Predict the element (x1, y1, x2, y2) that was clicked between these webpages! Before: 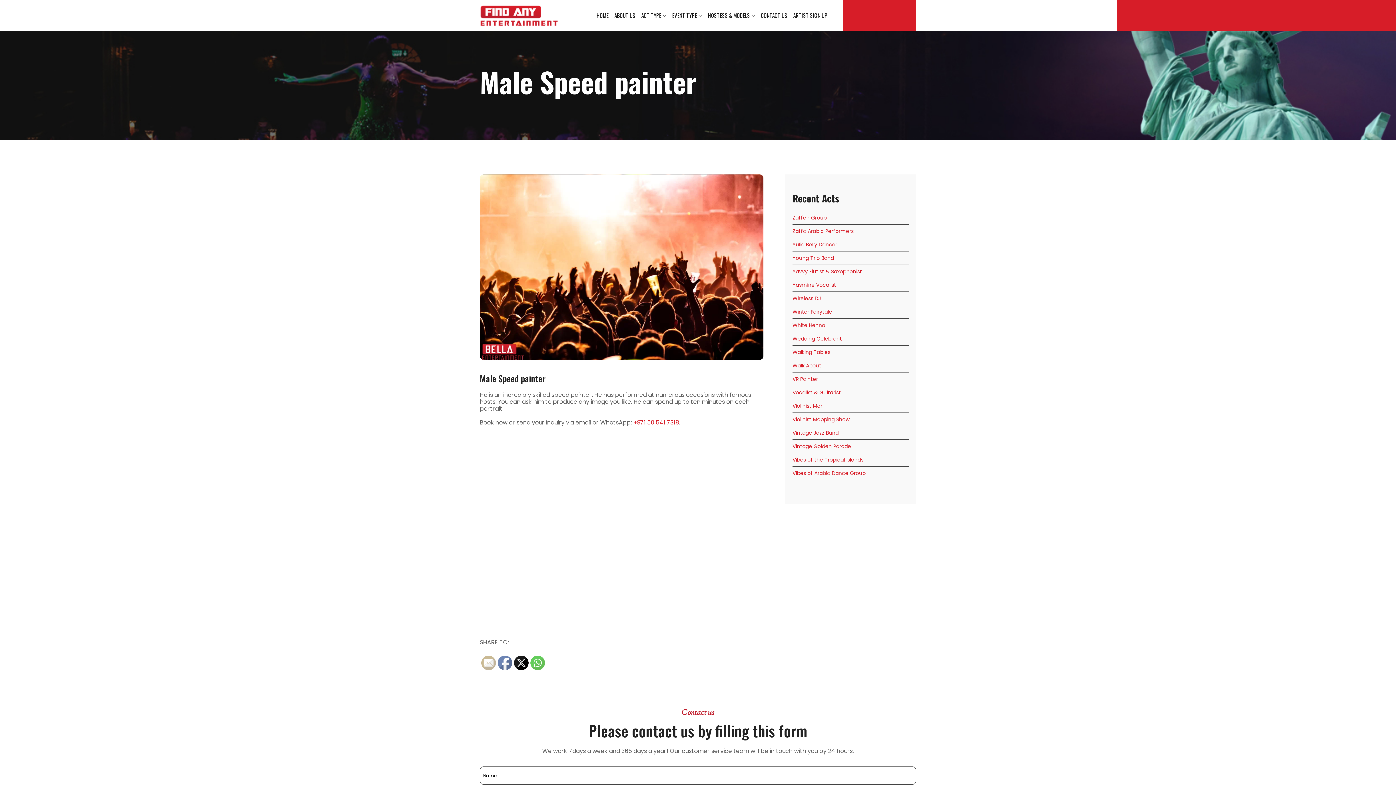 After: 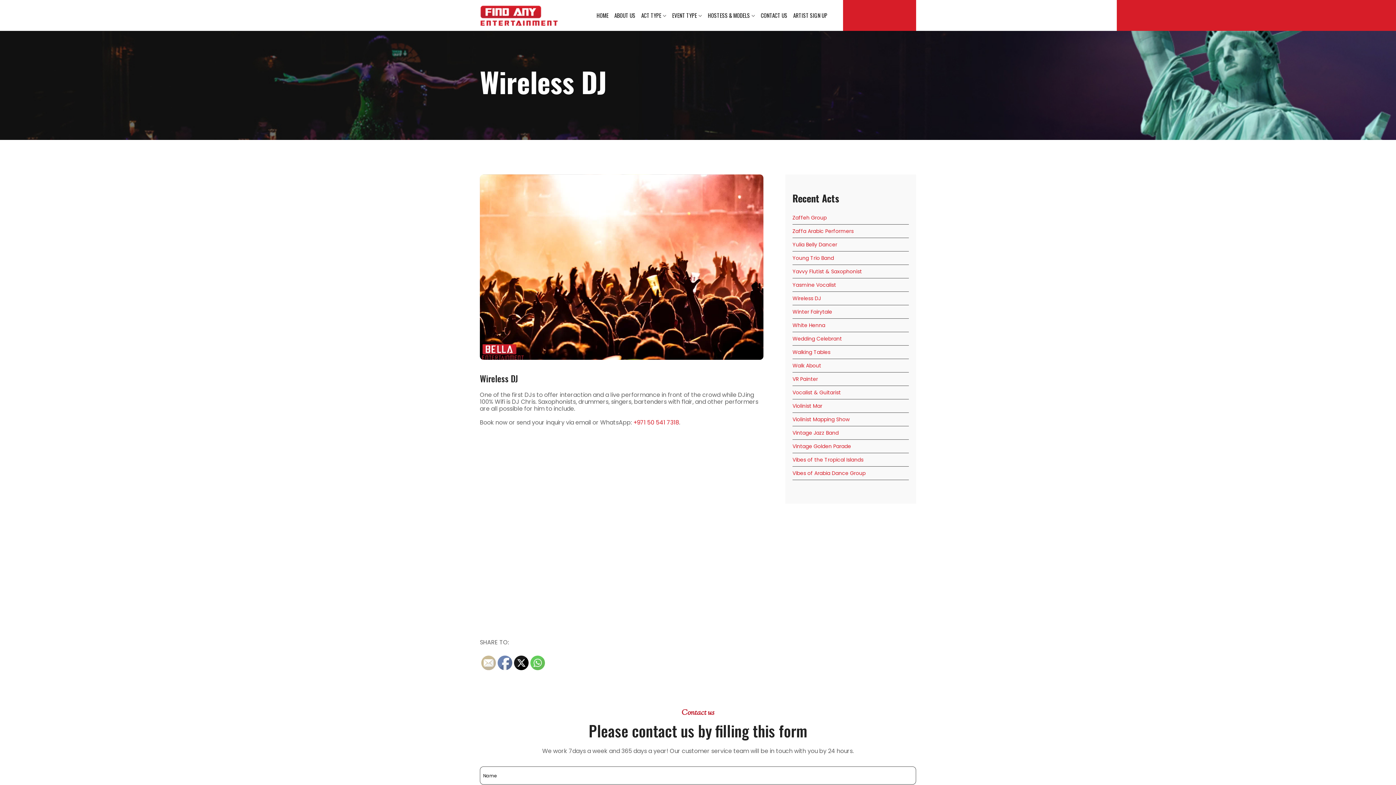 Action: bbox: (792, 292, 909, 305) label: Wireless DJ